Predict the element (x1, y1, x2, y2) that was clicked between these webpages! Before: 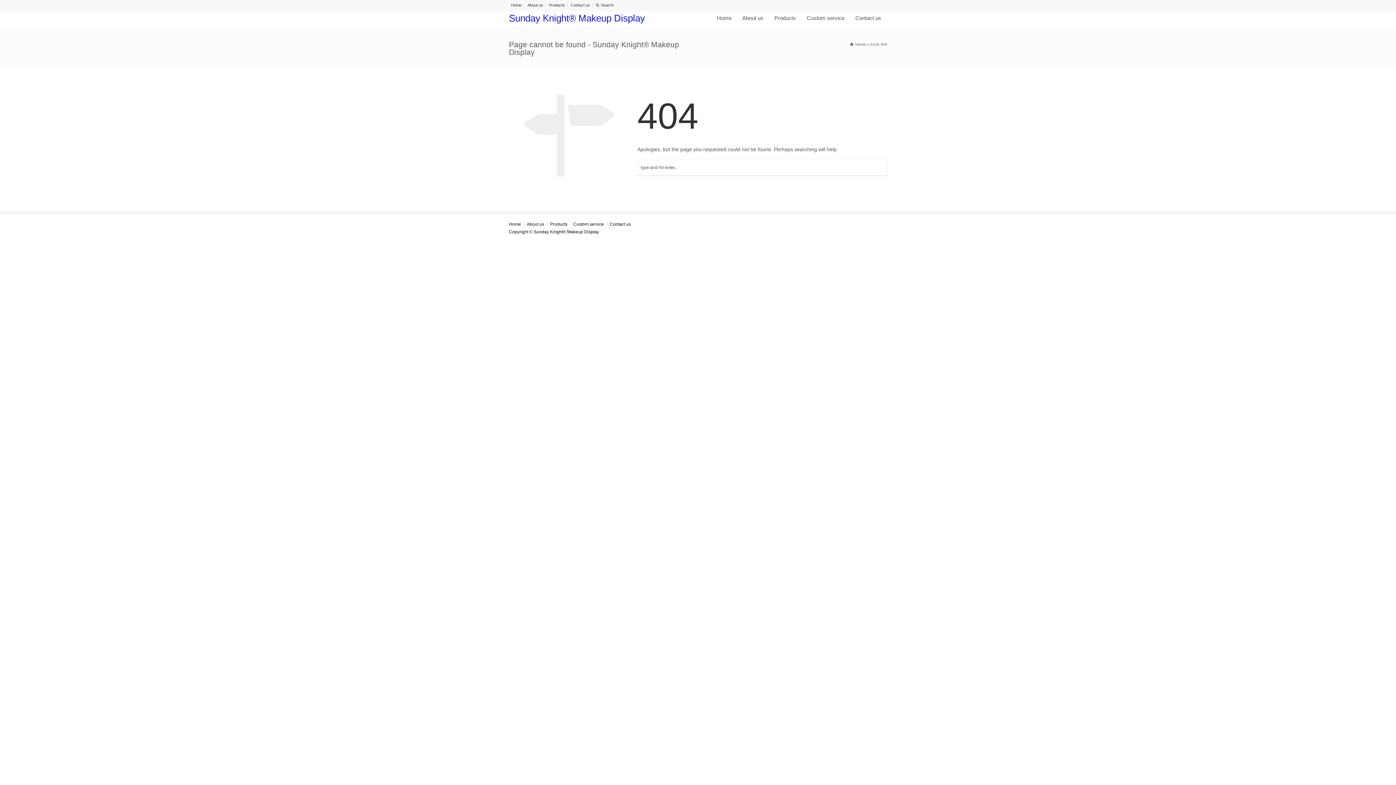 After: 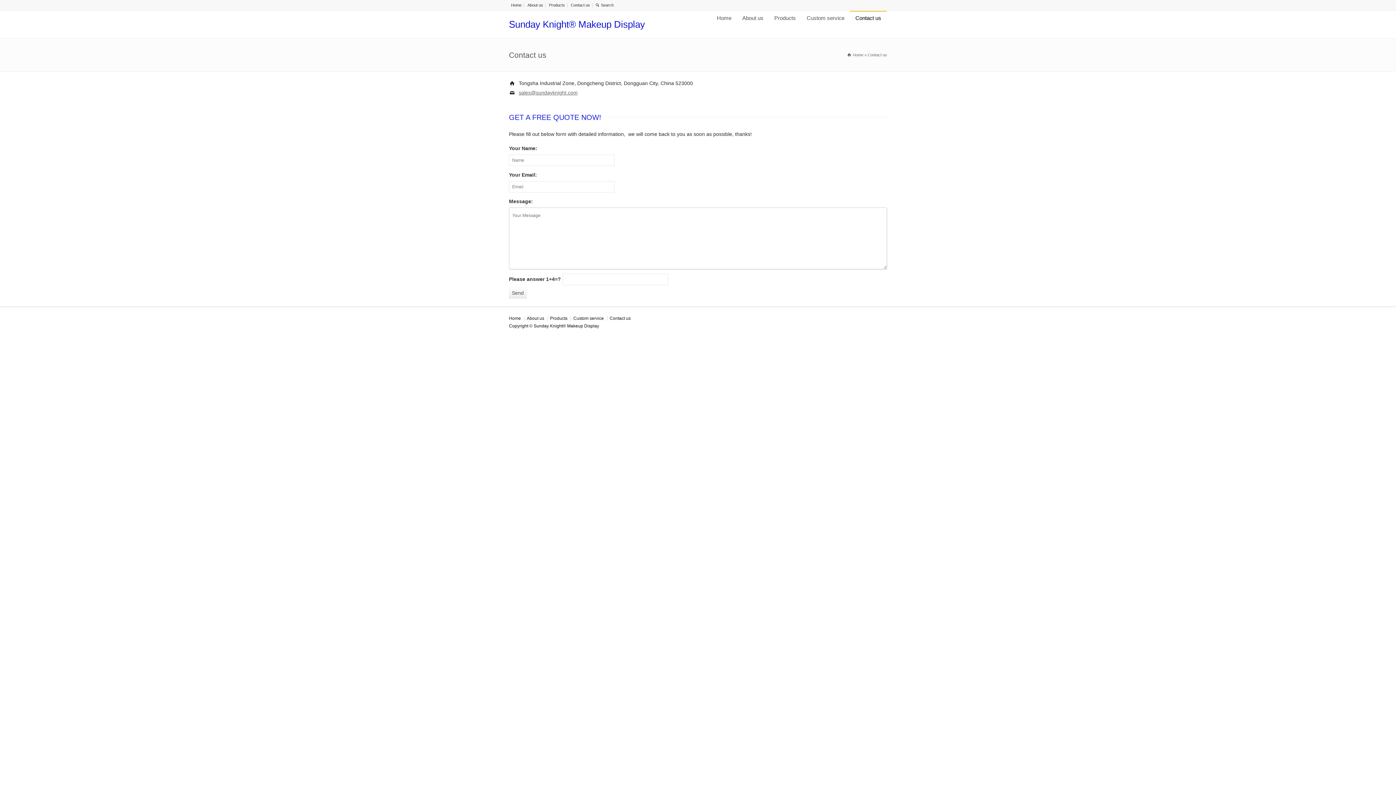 Action: bbox: (570, 2, 590, 7) label: Contact us